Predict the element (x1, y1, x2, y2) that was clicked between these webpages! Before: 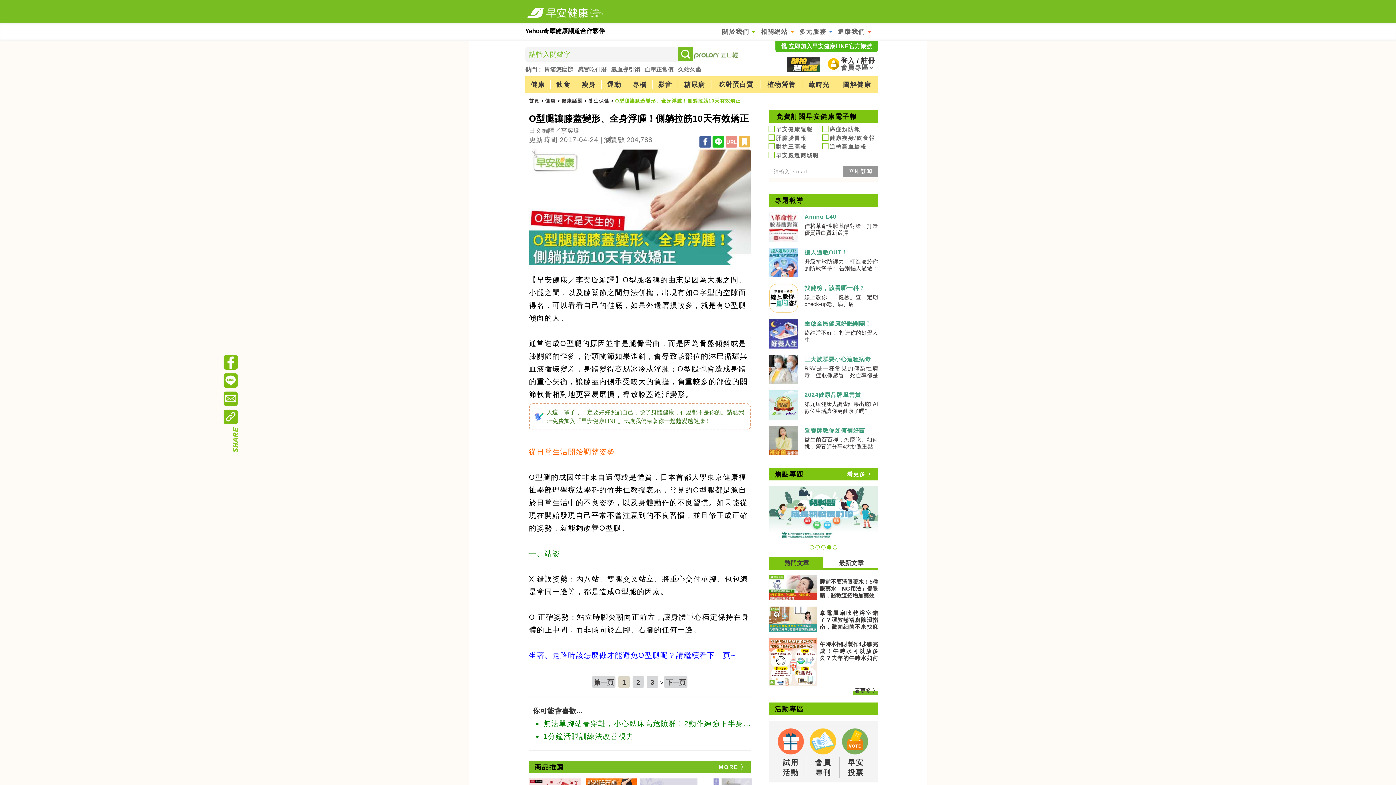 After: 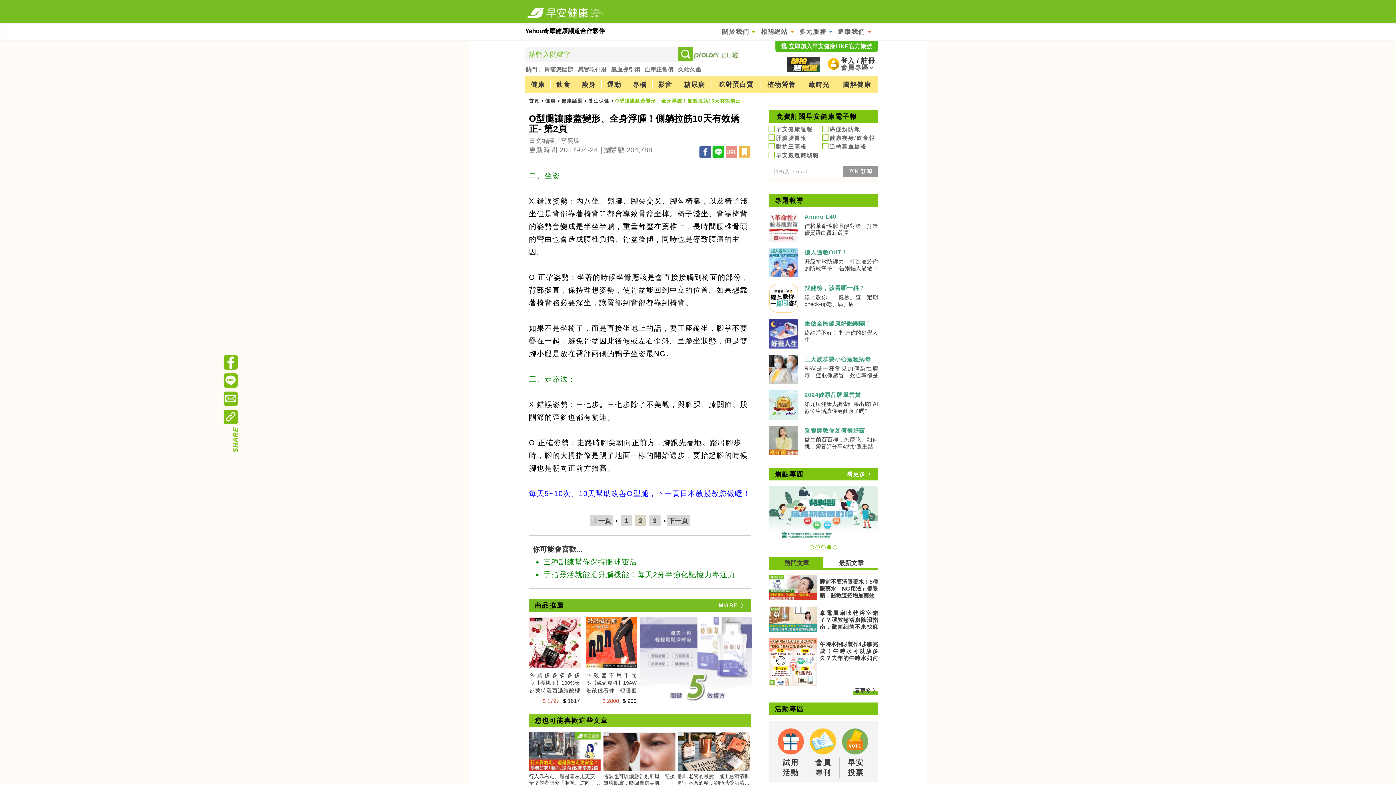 Action: bbox: (632, 676, 644, 688) label: 2